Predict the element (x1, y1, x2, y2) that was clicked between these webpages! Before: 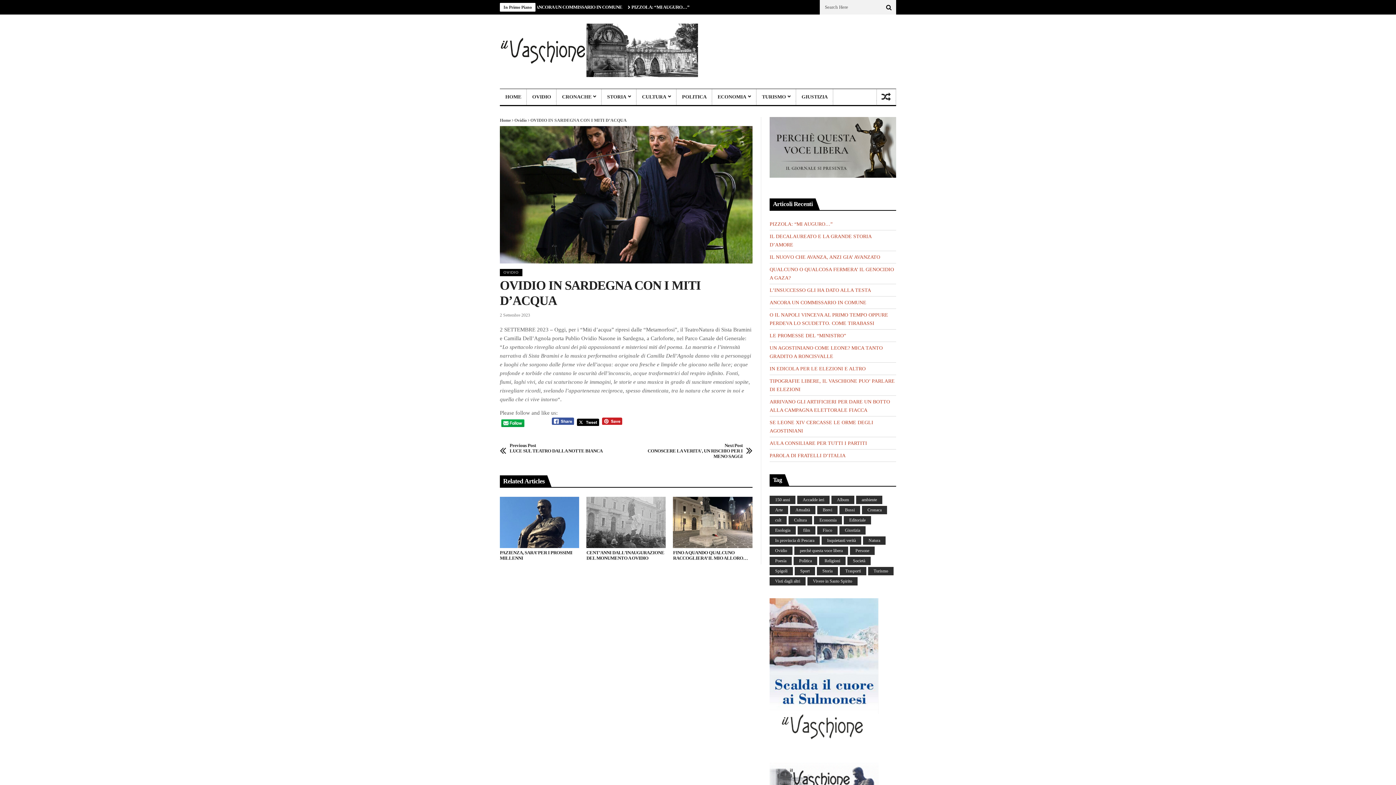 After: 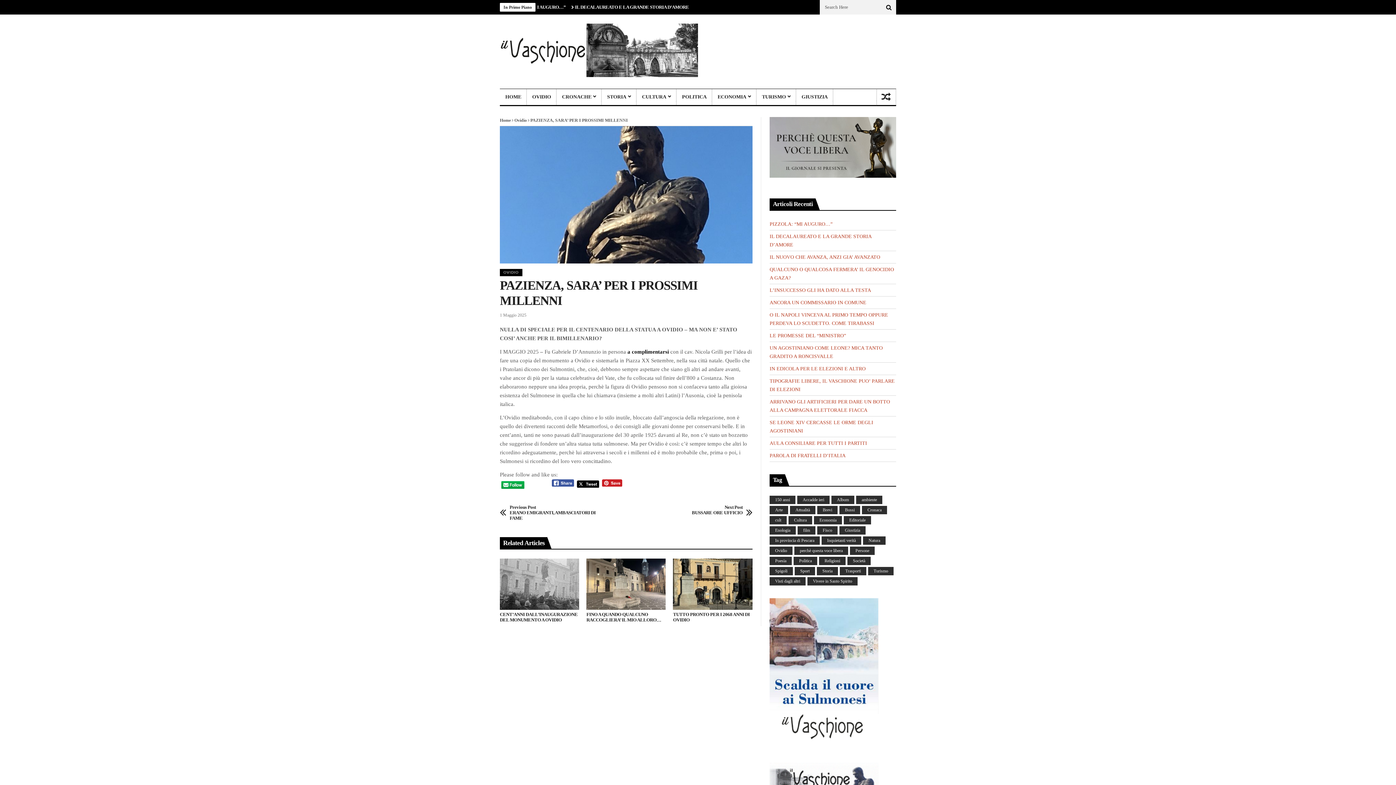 Action: label: PAZIENZA, SARA’ PER I PROSSIMI MILLENNI bbox: (500, 550, 579, 561)